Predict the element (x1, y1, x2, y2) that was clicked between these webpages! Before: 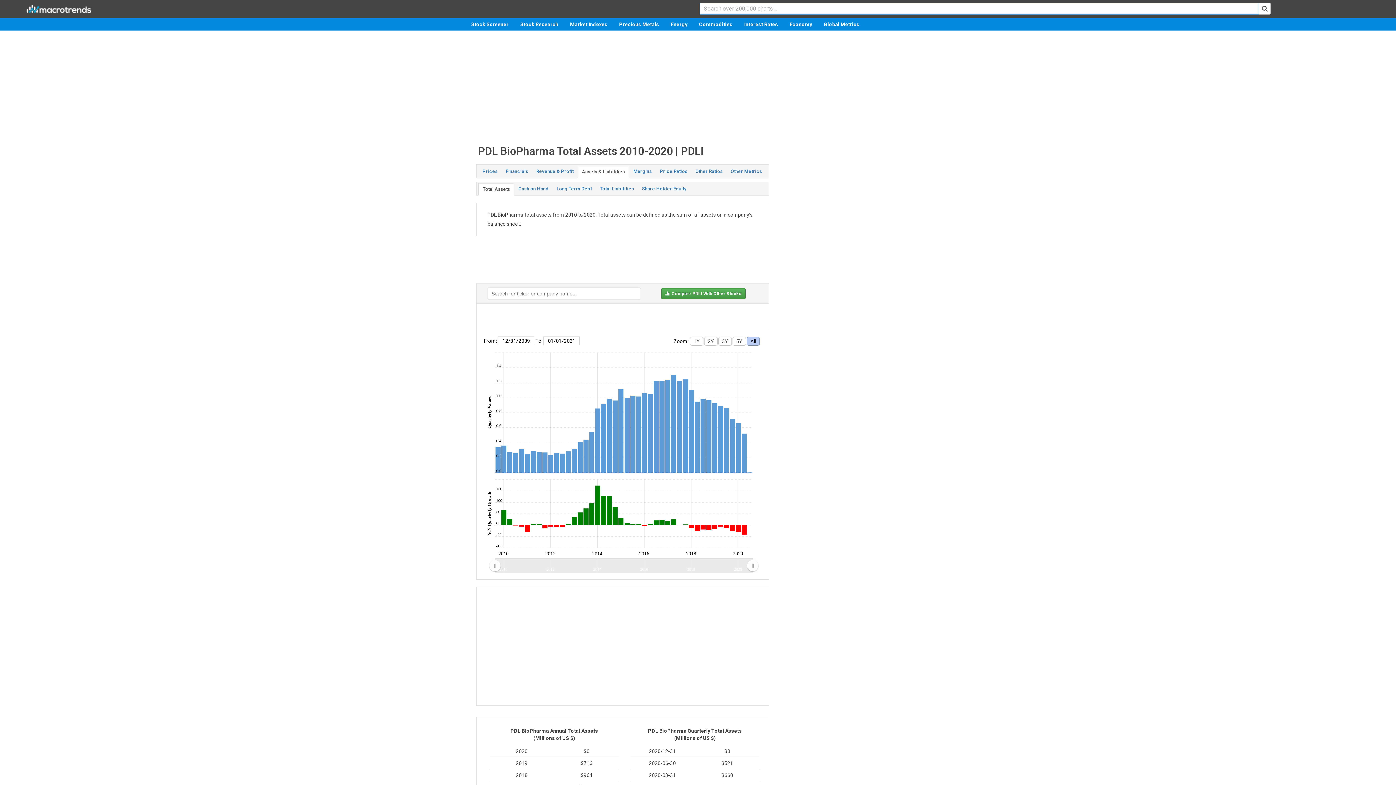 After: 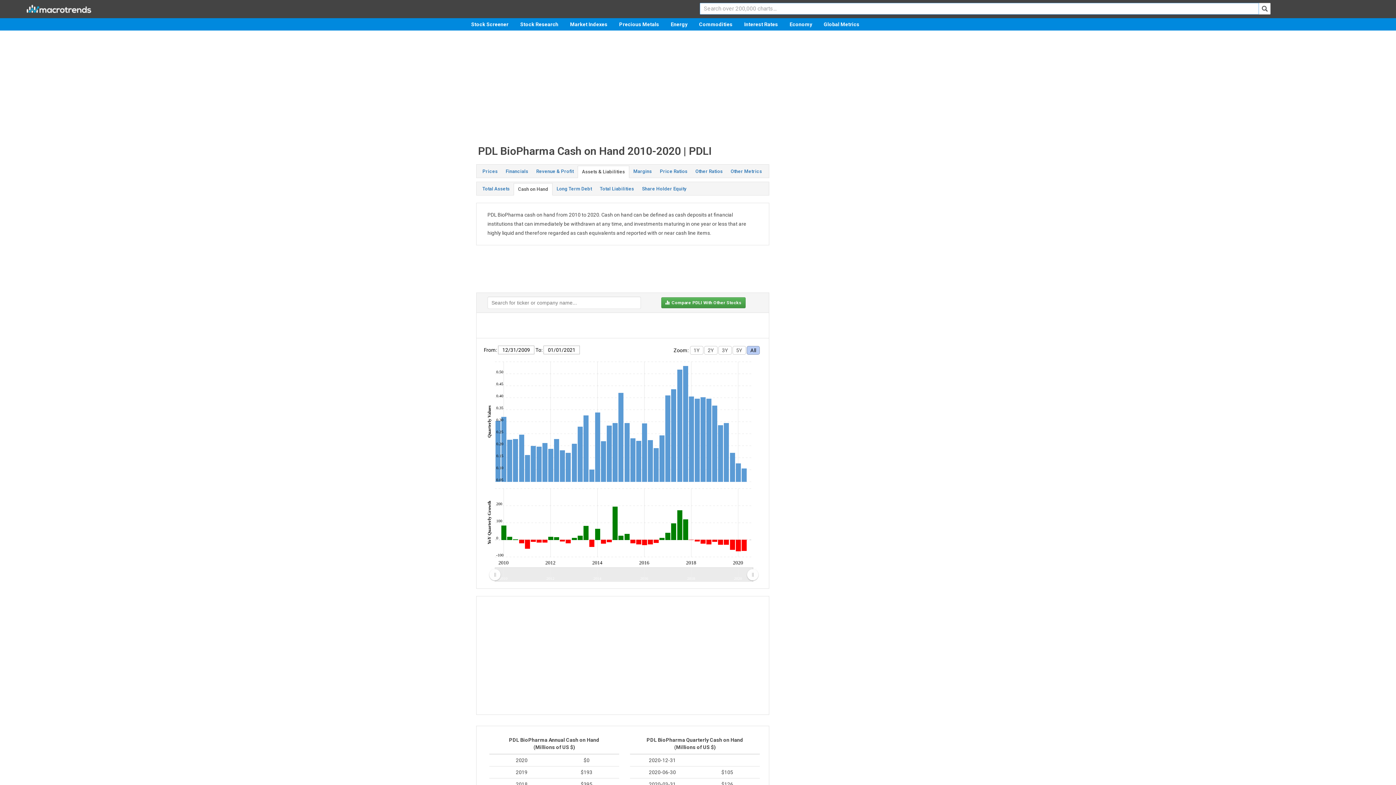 Action: label: Cash on Hand bbox: (514, 183, 552, 194)